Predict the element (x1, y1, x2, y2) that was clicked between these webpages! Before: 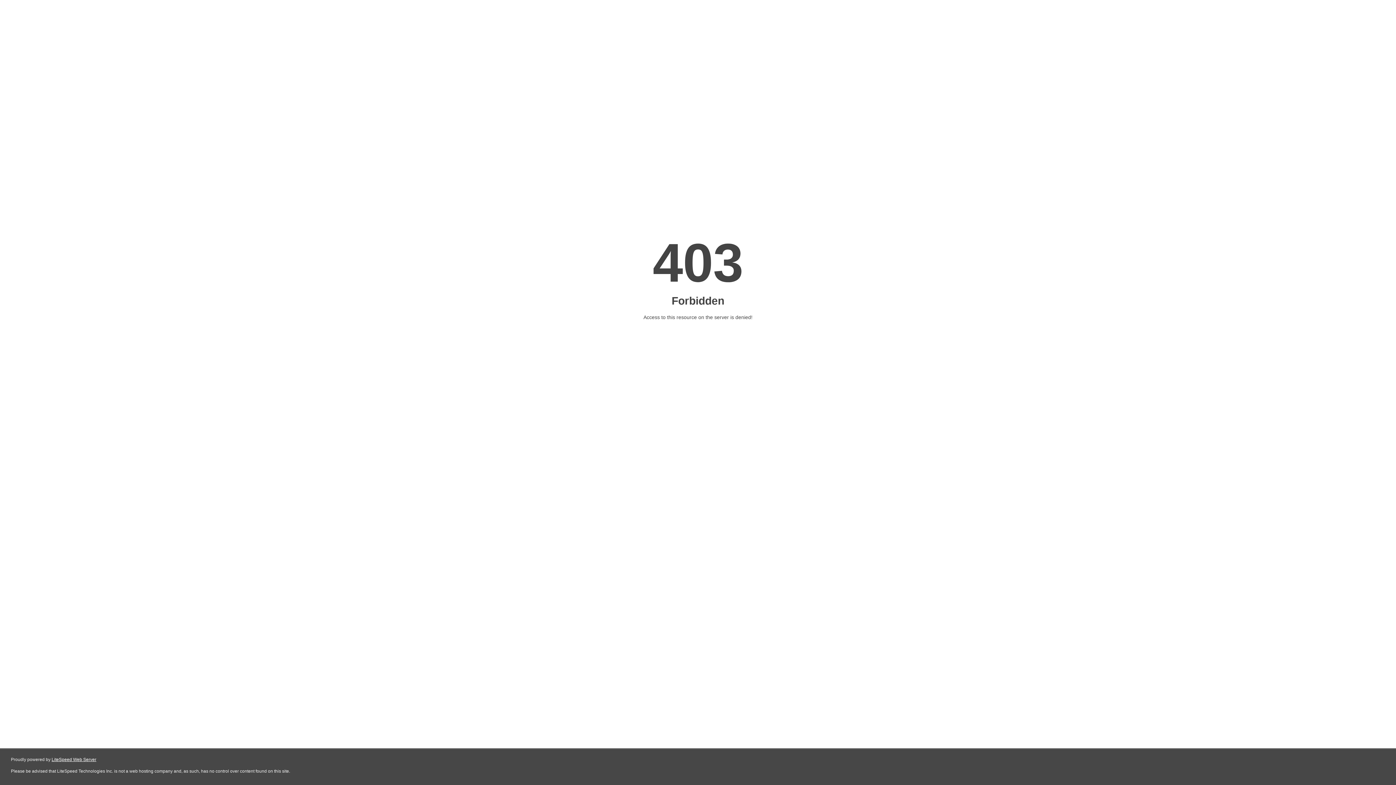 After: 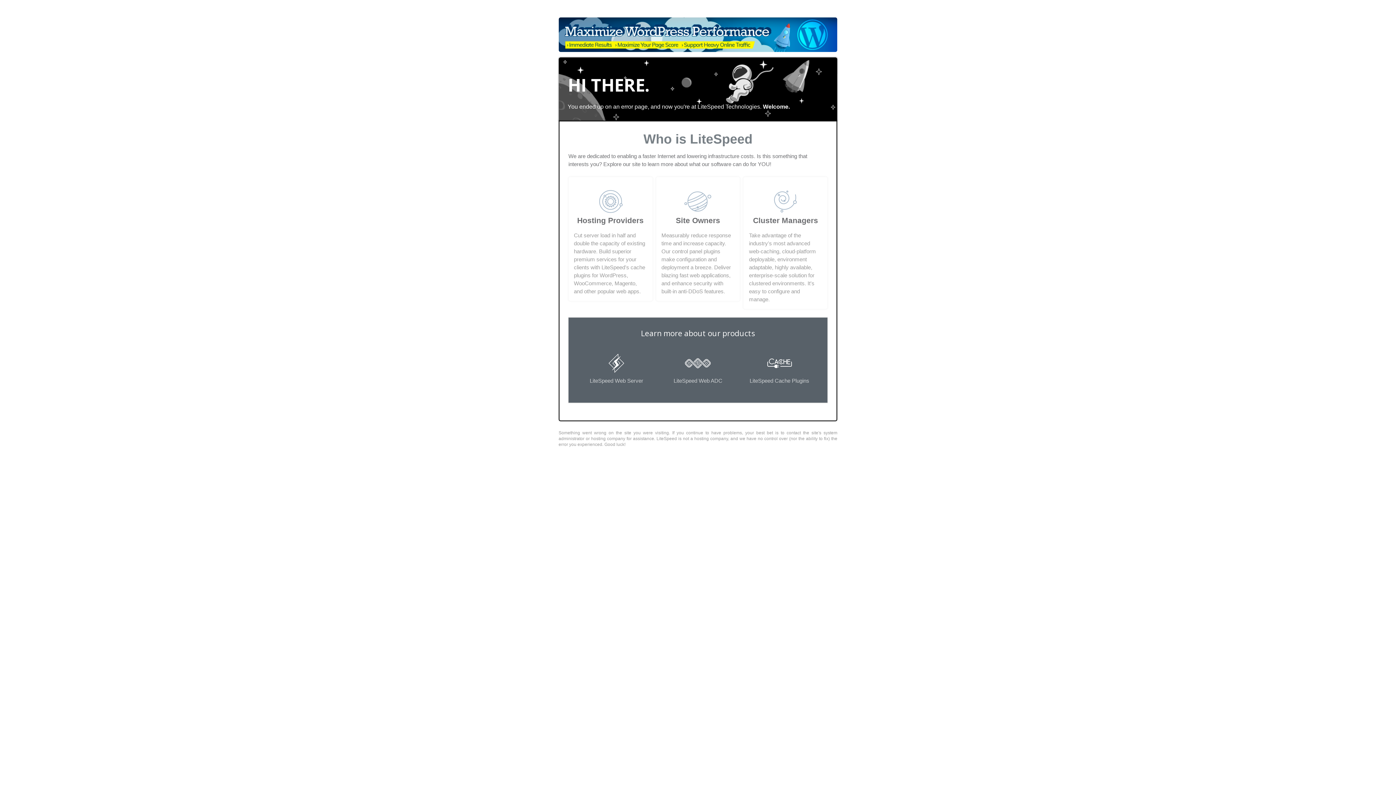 Action: bbox: (51, 757, 96, 762) label: LiteSpeed Web Server